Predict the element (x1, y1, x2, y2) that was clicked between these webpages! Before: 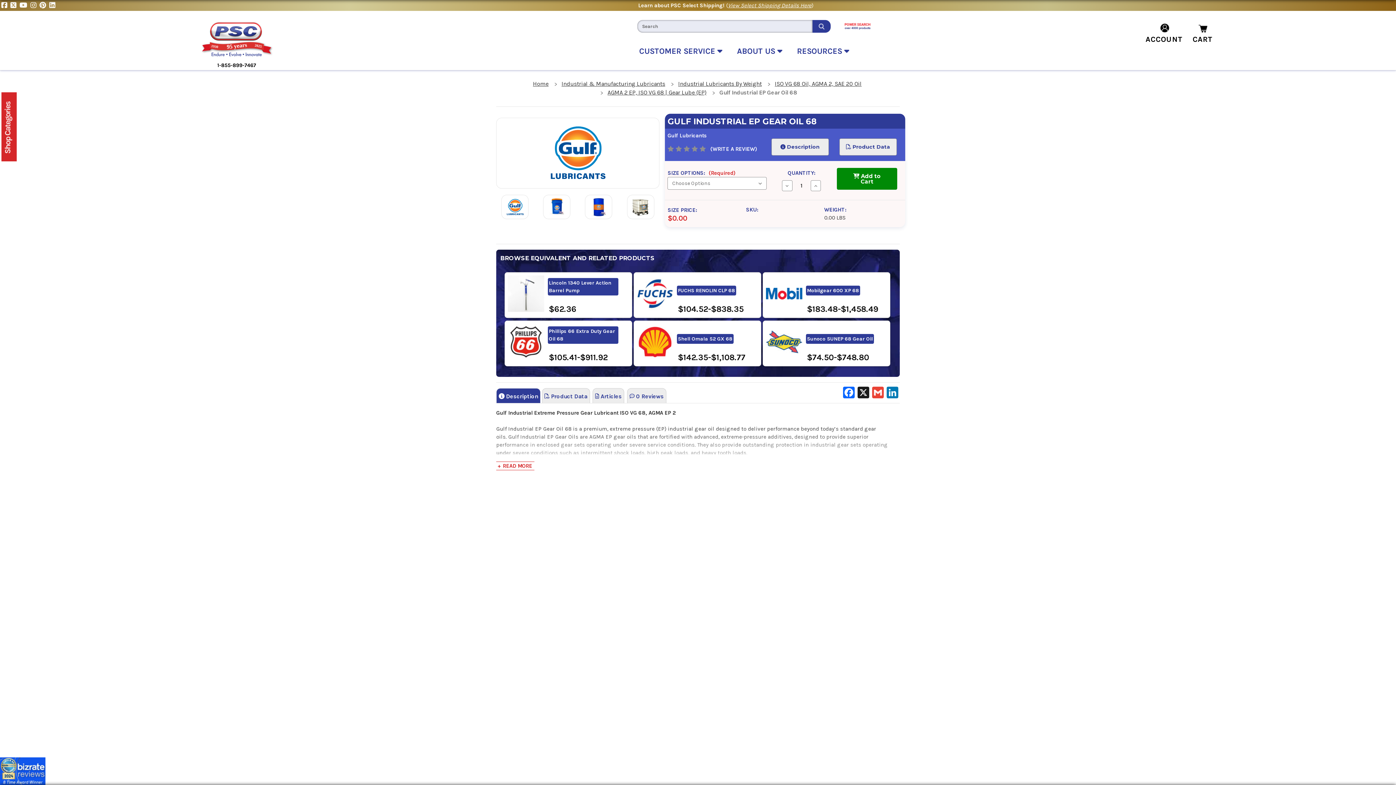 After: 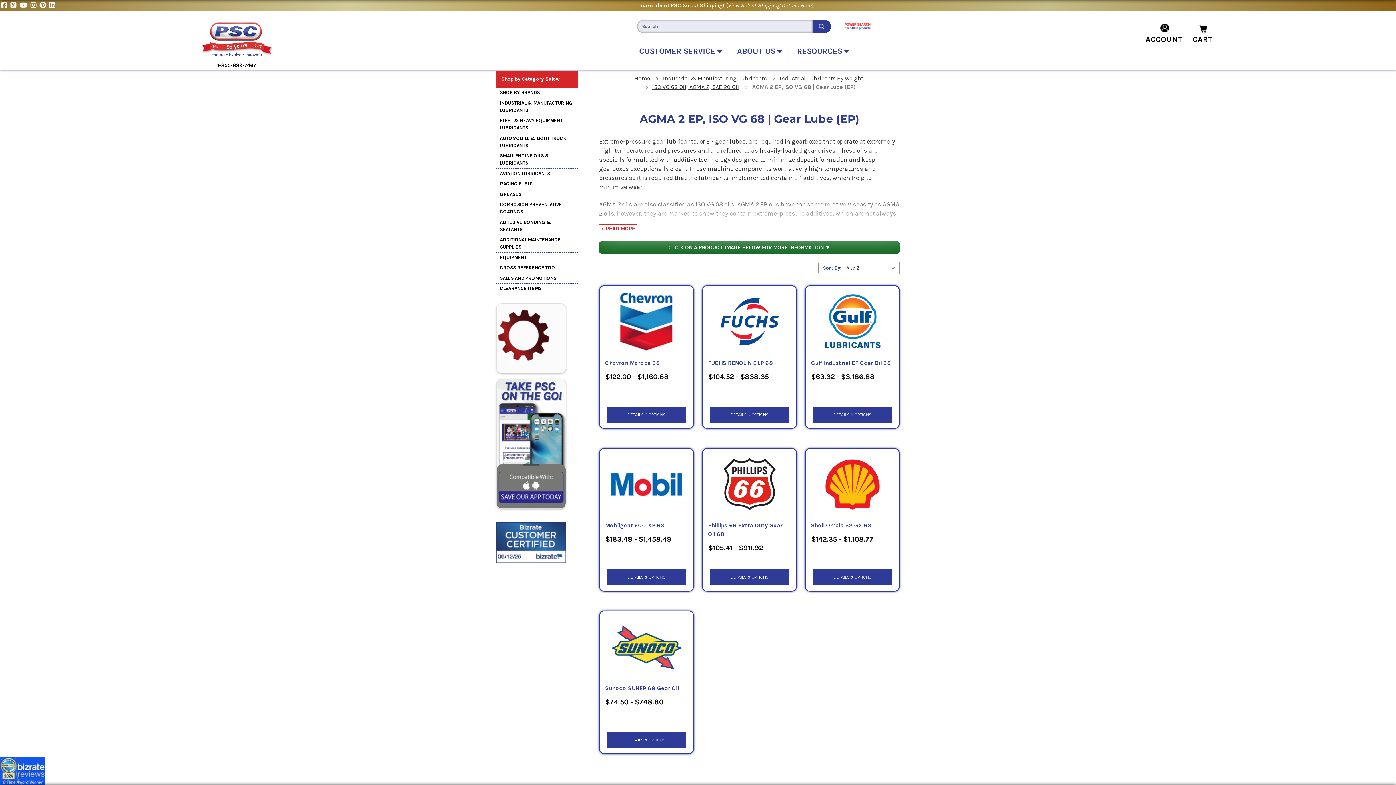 Action: bbox: (607, 89, 706, 96) label: AGMA 2 EP, ISO VG 68 | Gear Lube (EP)